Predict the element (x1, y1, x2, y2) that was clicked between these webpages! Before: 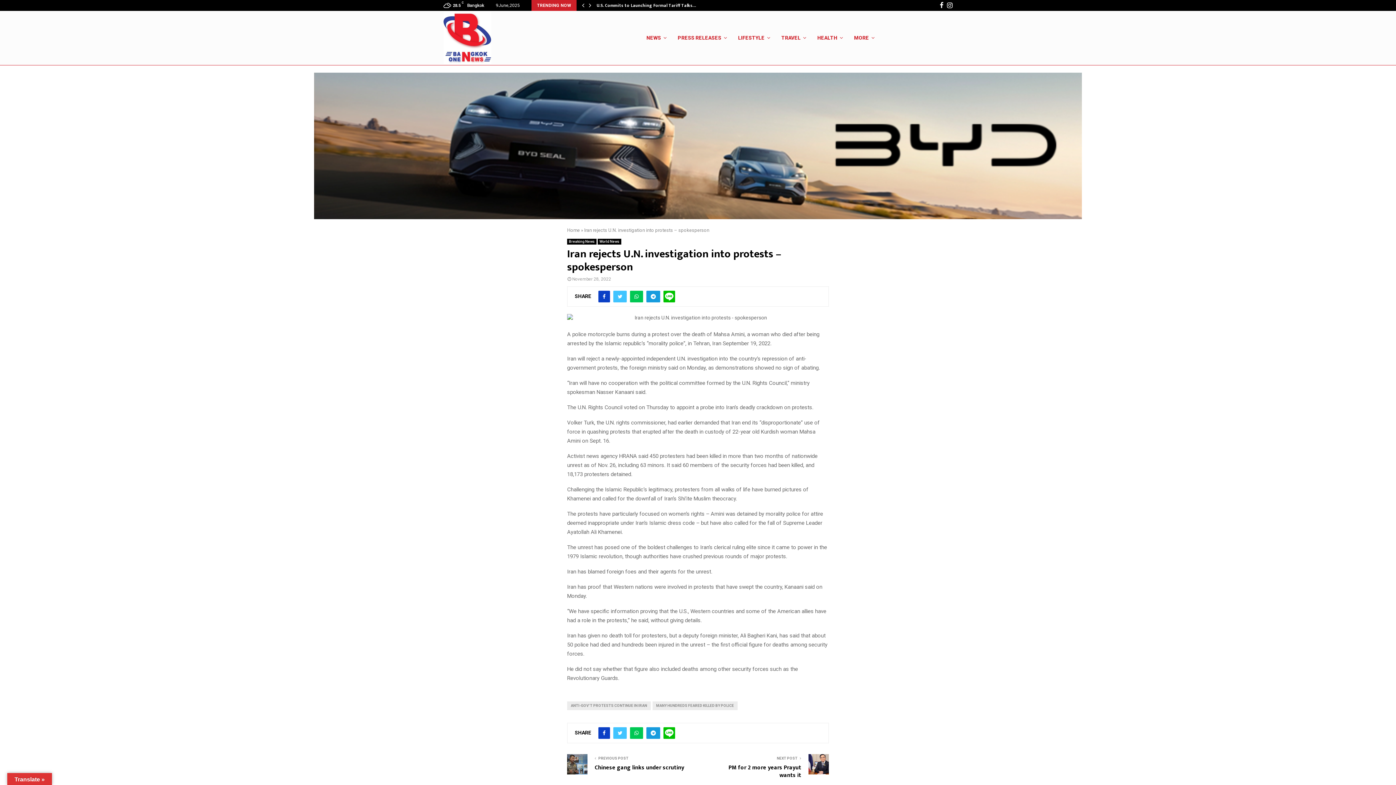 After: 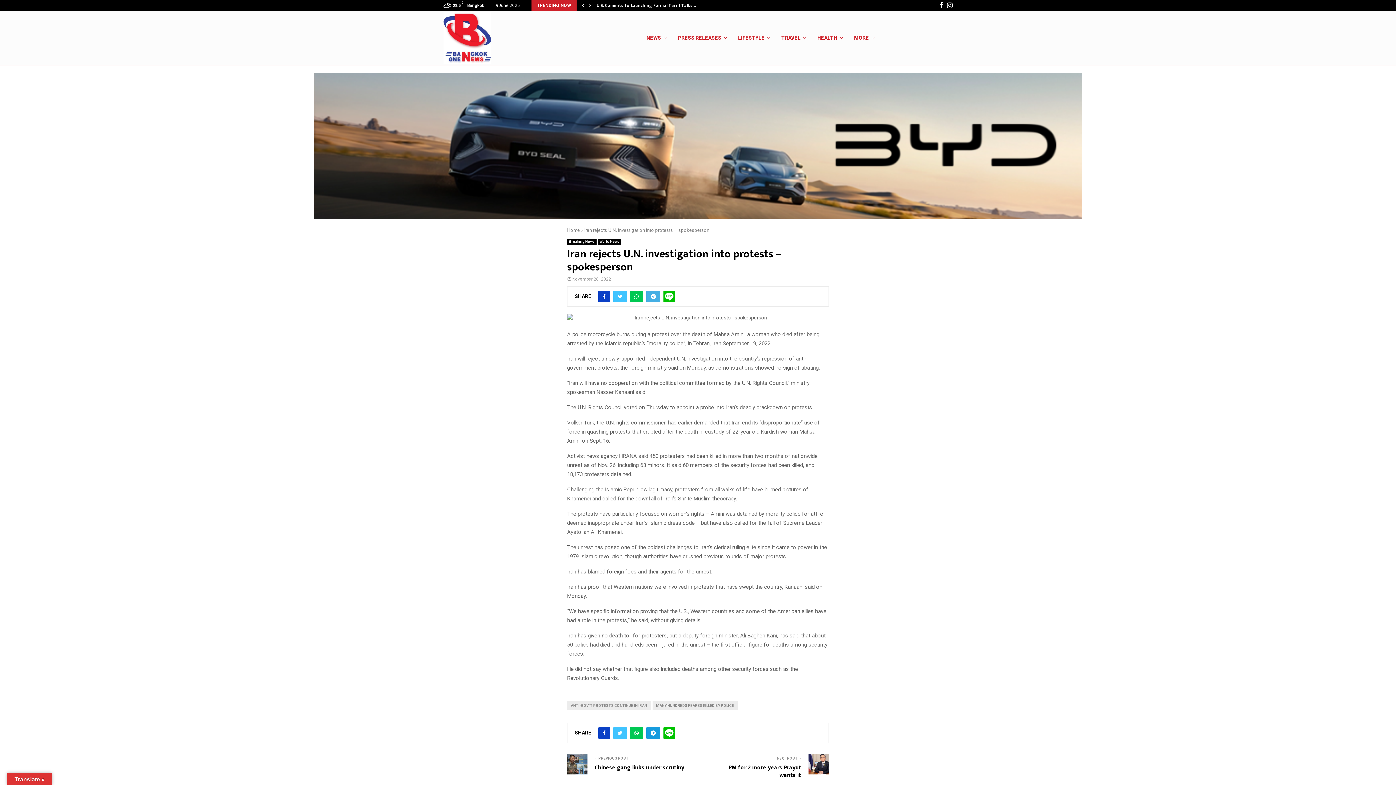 Action: bbox: (646, 291, 660, 302)